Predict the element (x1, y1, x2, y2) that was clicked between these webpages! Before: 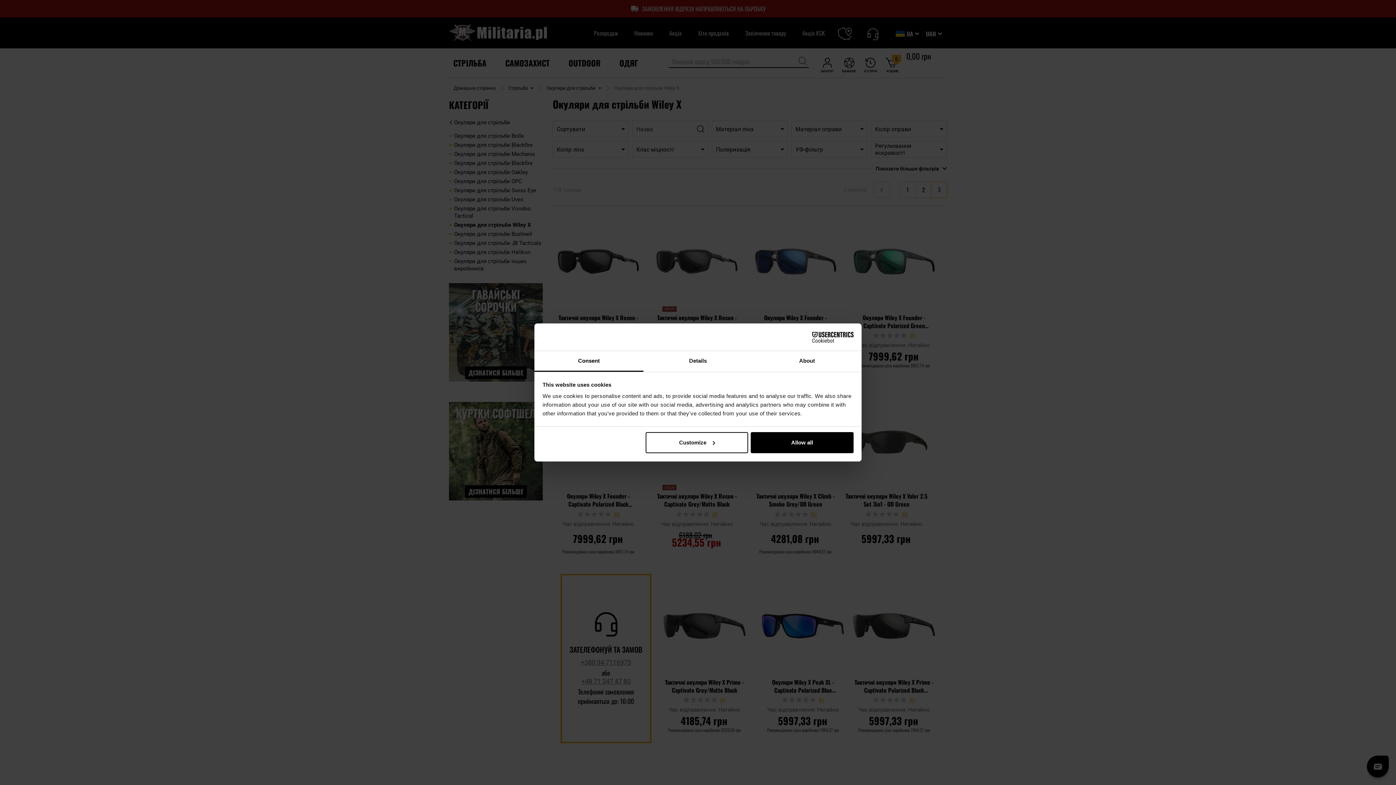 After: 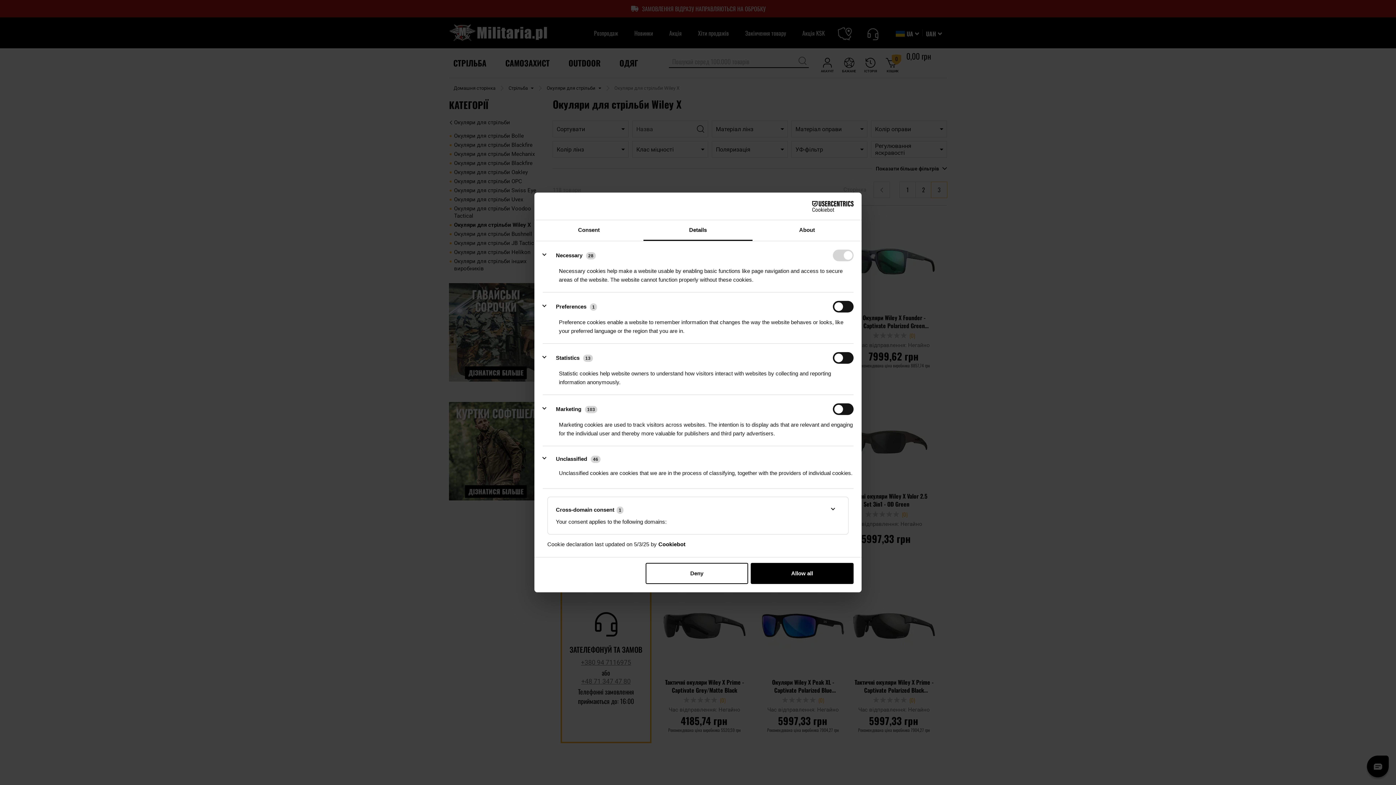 Action: label: Details bbox: (643, 351, 752, 372)